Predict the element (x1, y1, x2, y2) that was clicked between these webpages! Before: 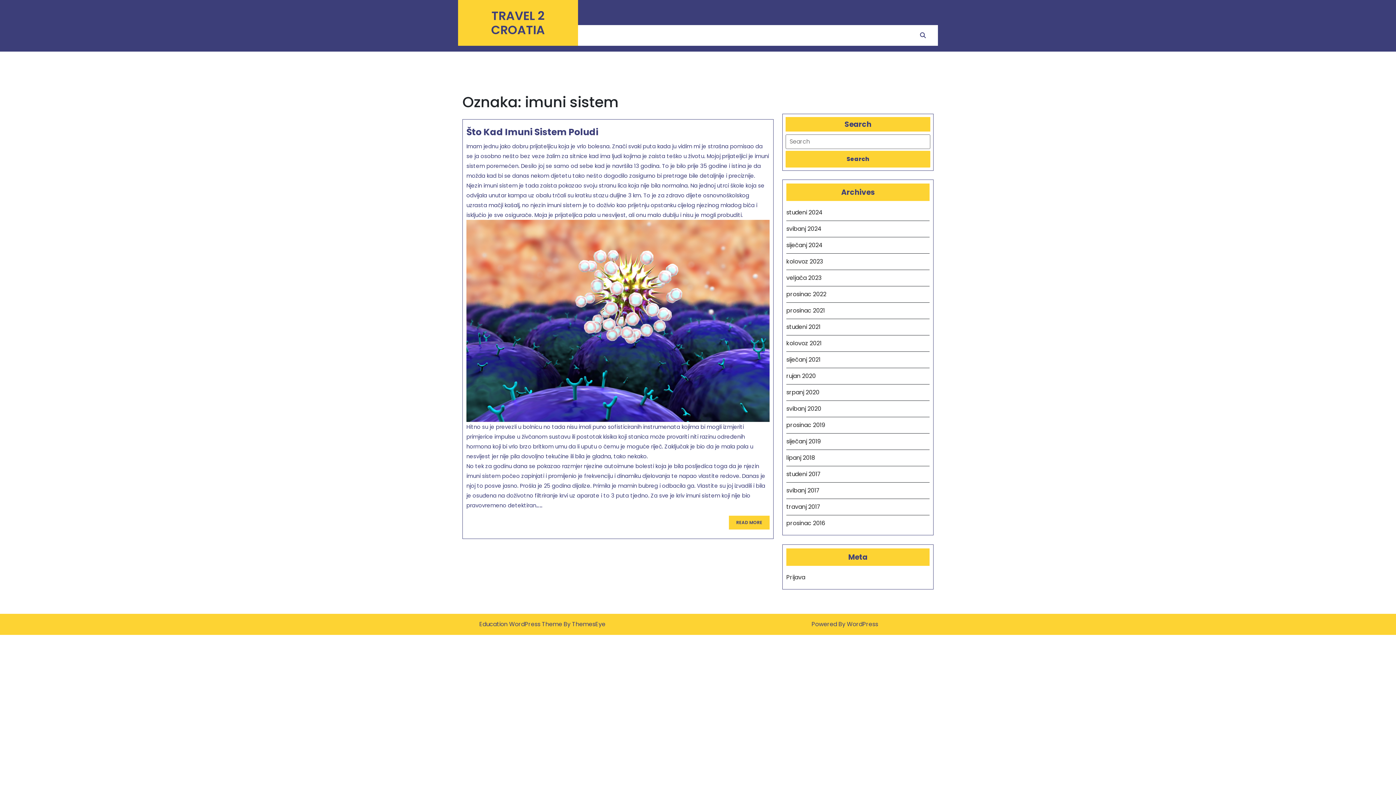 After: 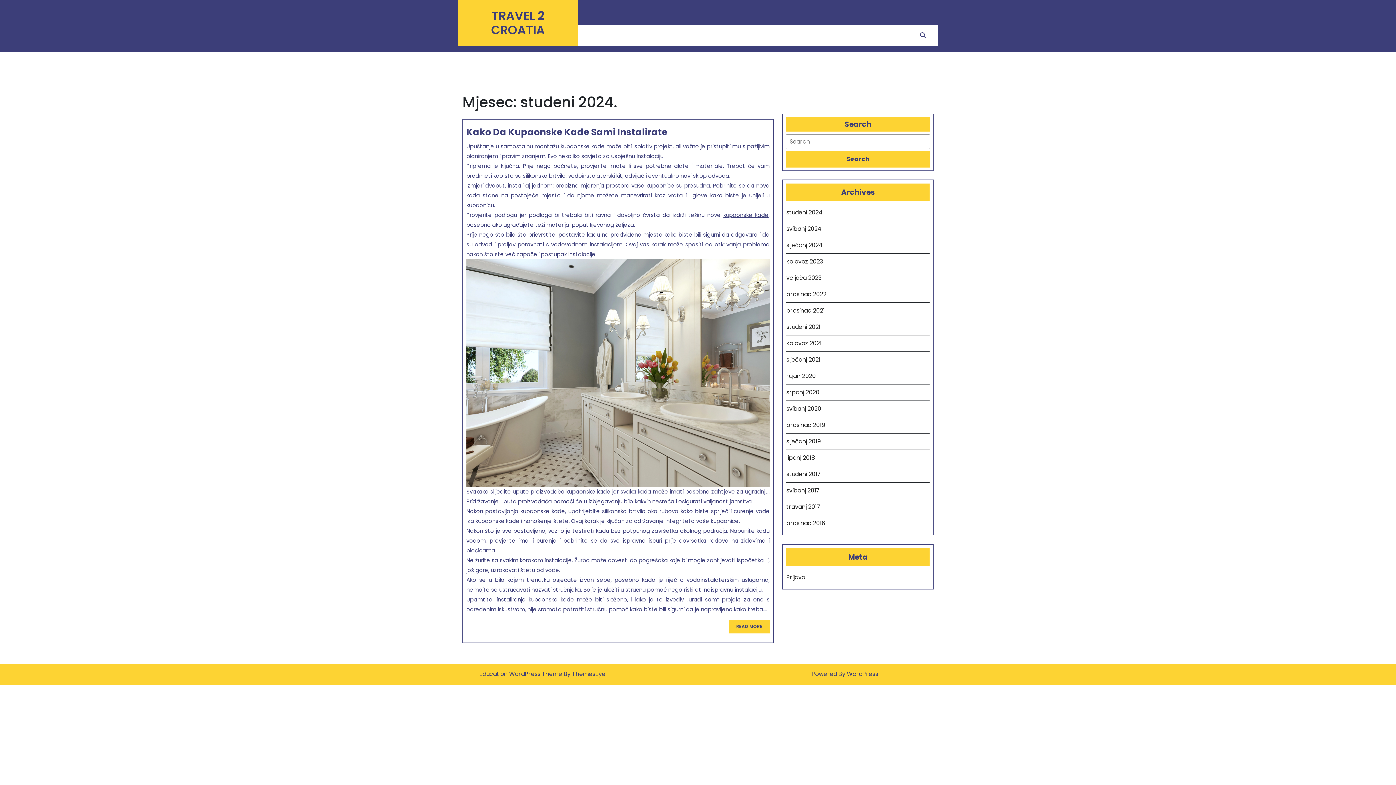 Action: bbox: (786, 208, 822, 216) label: studeni 2024